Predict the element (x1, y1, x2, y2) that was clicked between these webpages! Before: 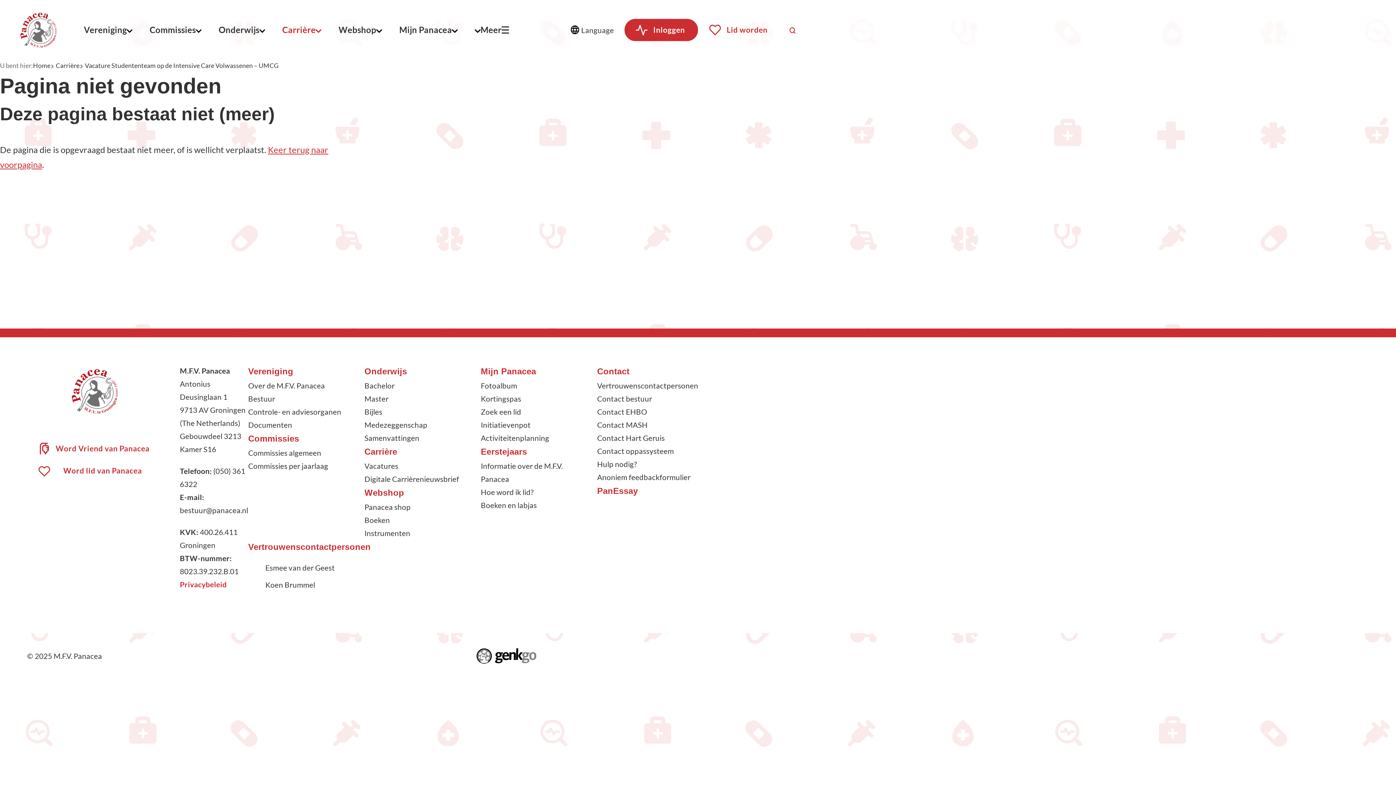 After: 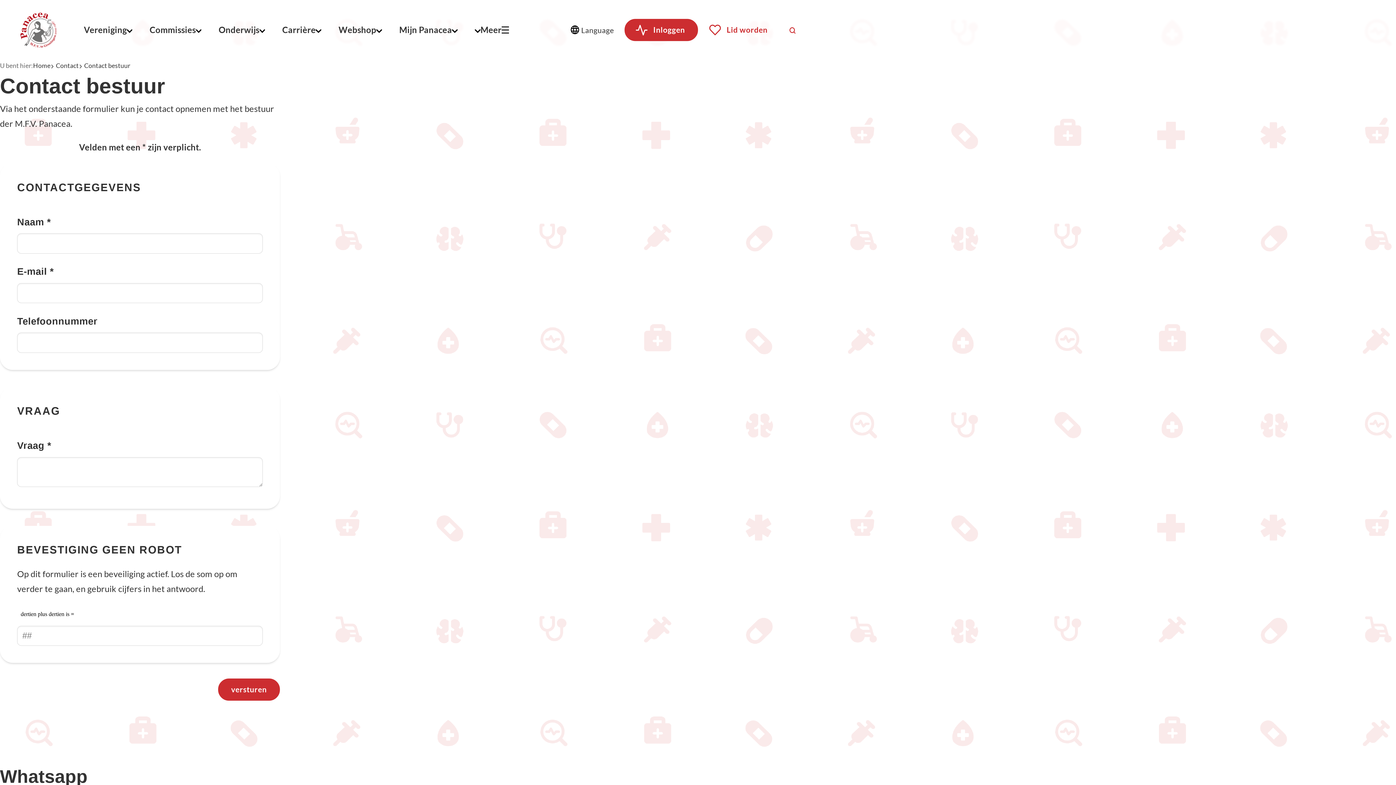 Action: bbox: (597, 394, 652, 403) label: Contact bestuur